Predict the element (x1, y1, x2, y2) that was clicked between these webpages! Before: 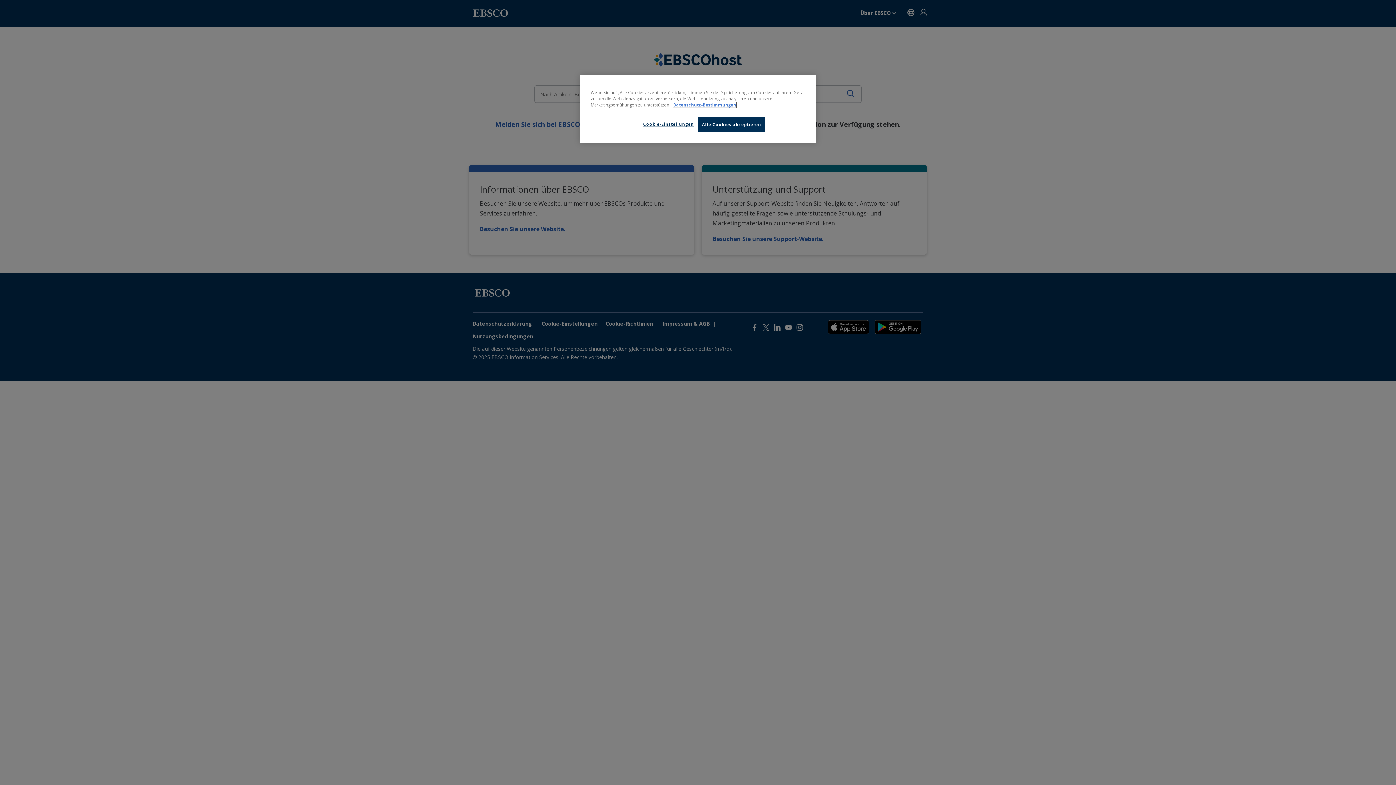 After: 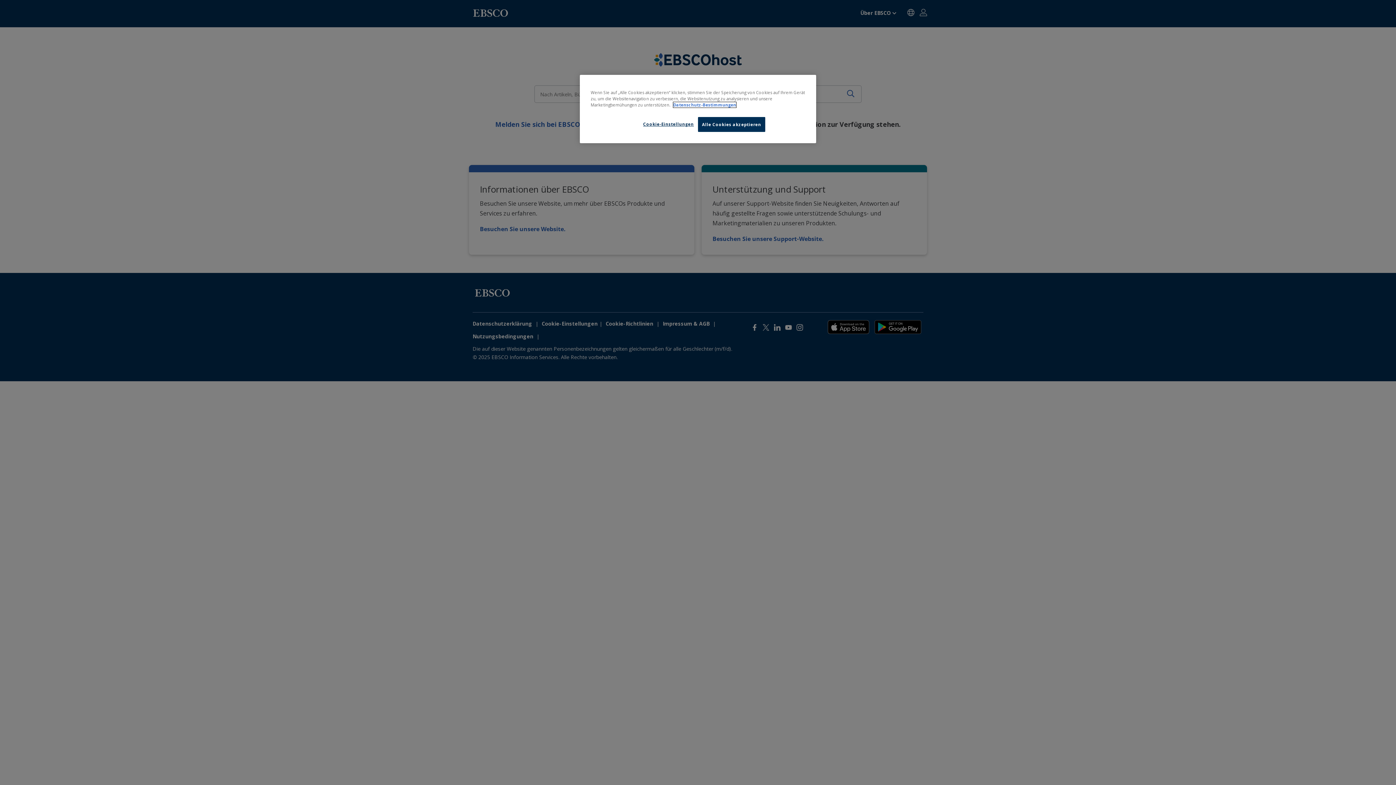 Action: bbox: (673, 102, 736, 107) label: Weitere Informationen zum Datenschutz, wird in neuer registerkarte geöffnet